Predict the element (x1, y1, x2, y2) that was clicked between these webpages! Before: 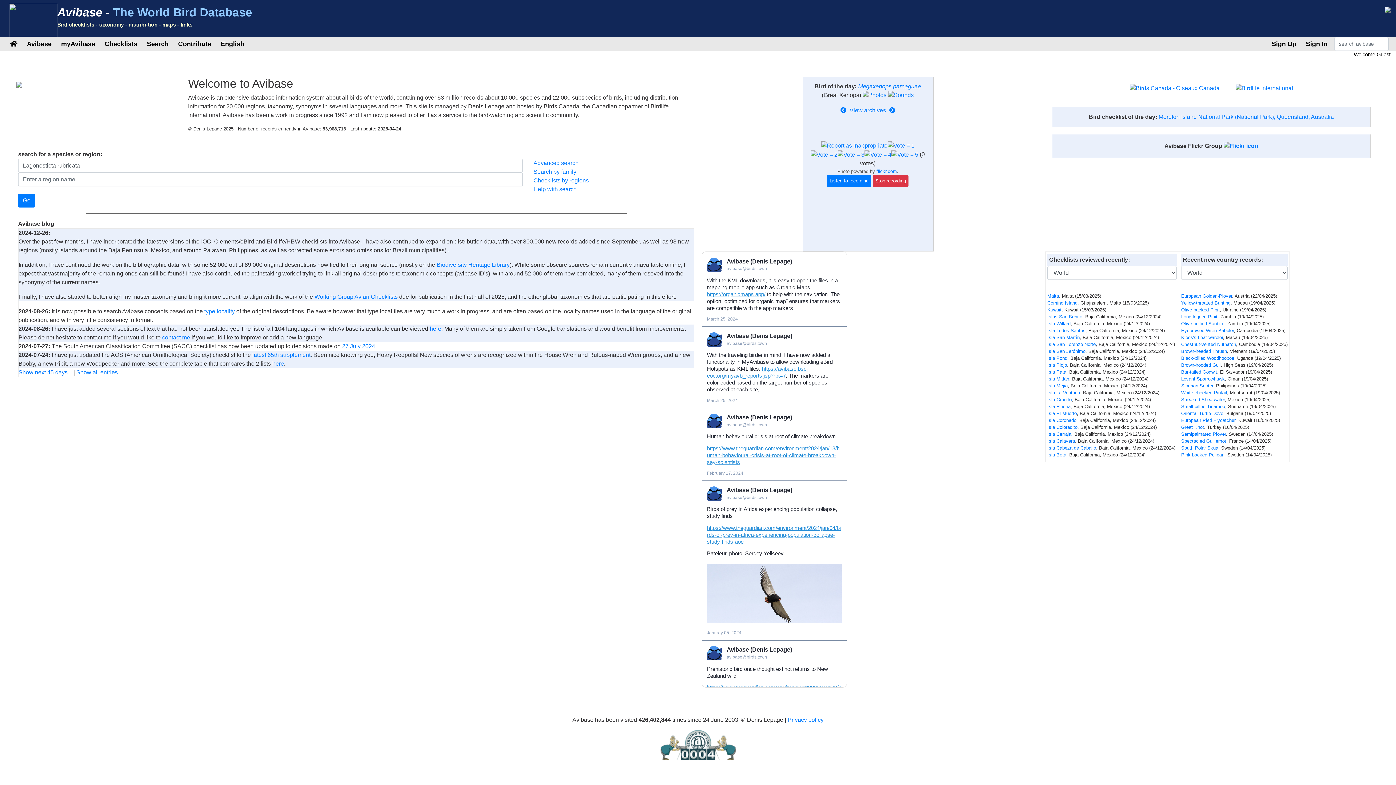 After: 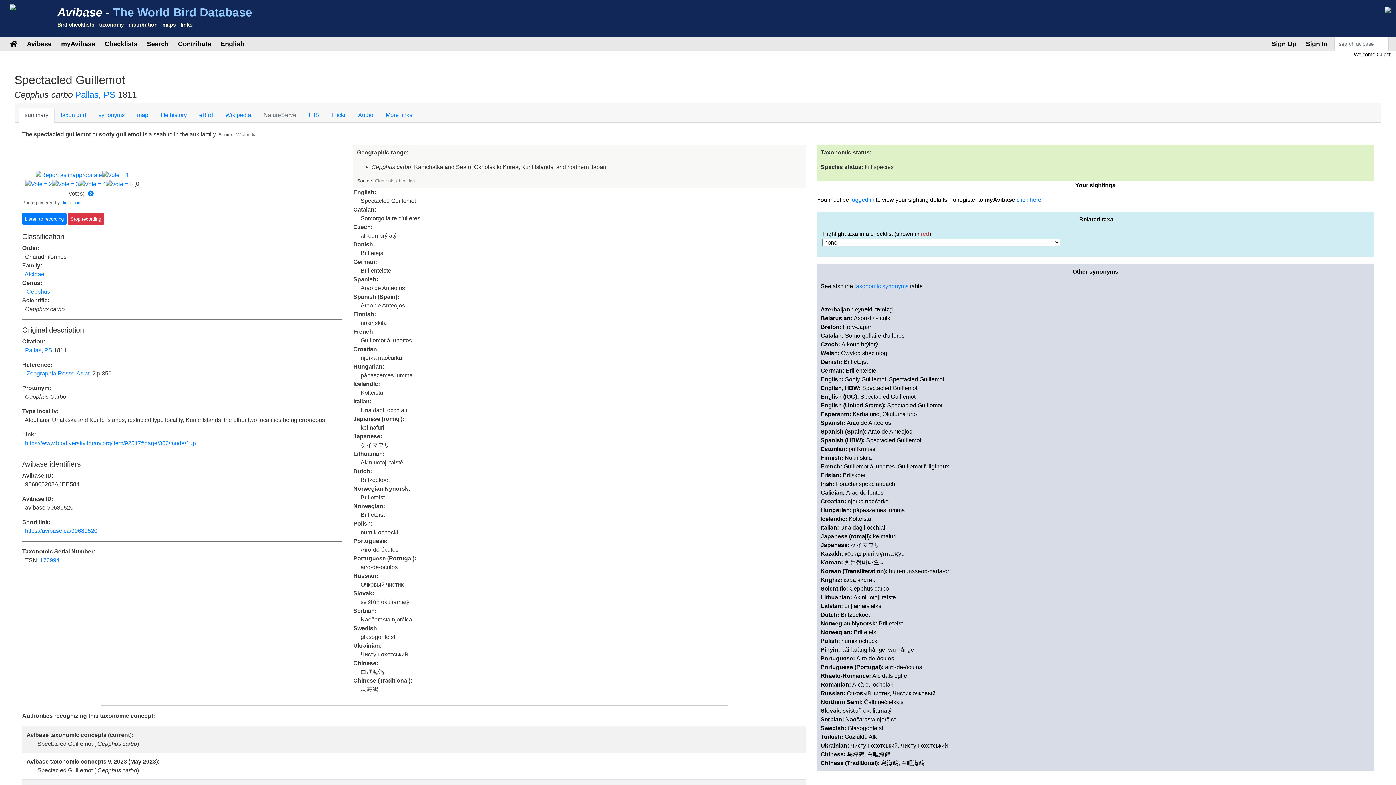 Action: label: Spectacled Guillemot bbox: (1181, 438, 1226, 444)